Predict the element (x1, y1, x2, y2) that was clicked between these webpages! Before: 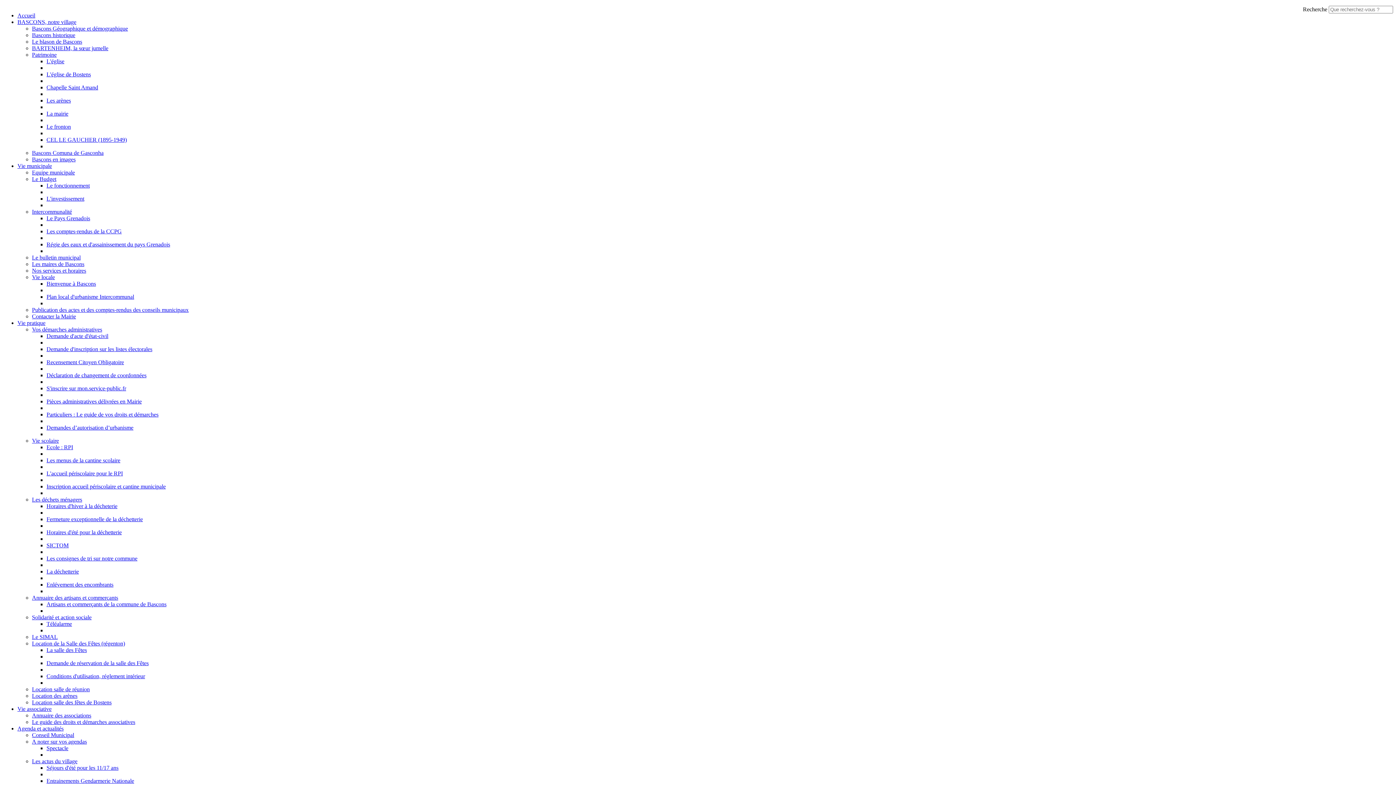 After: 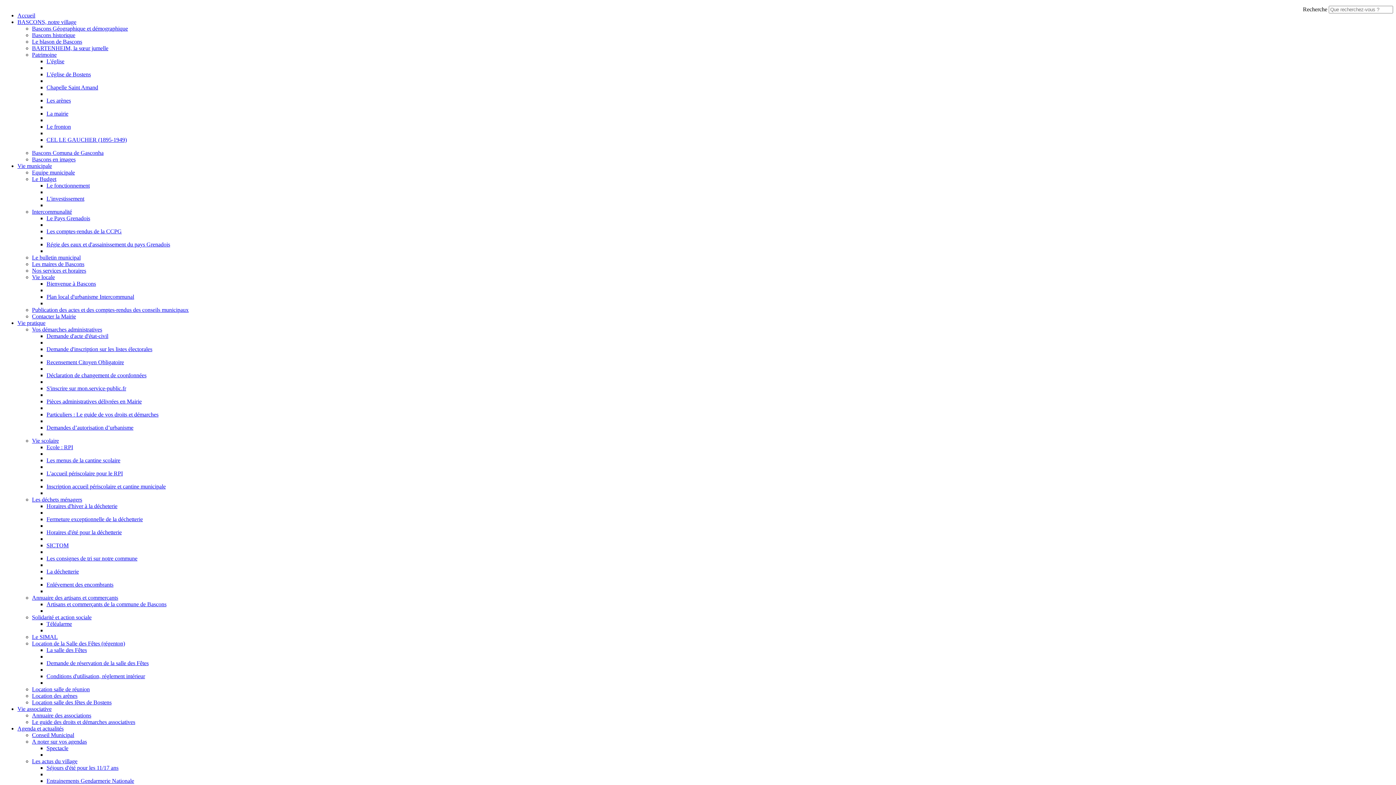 Action: label: Régie des eaux et d'assainissement du pays Grenadois bbox: (46, 241, 170, 247)